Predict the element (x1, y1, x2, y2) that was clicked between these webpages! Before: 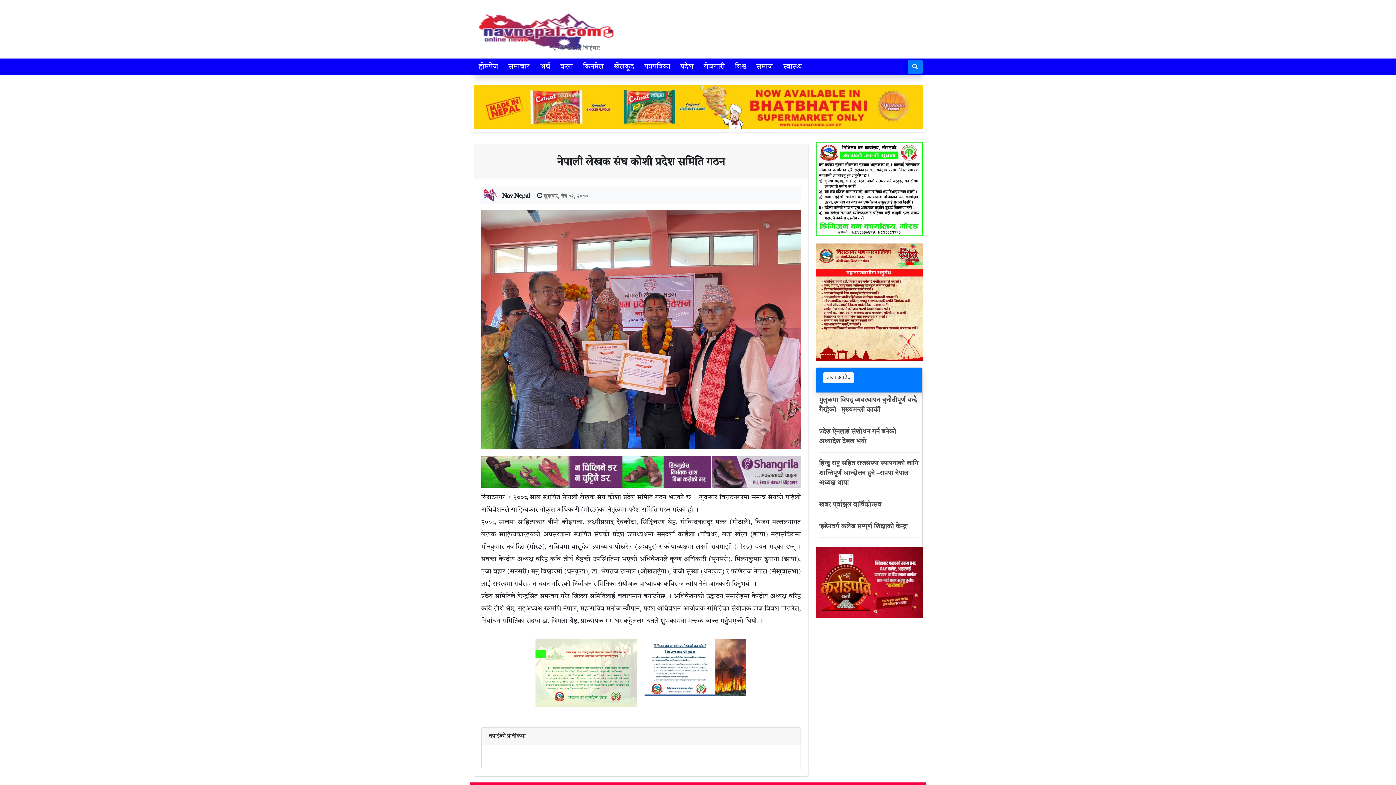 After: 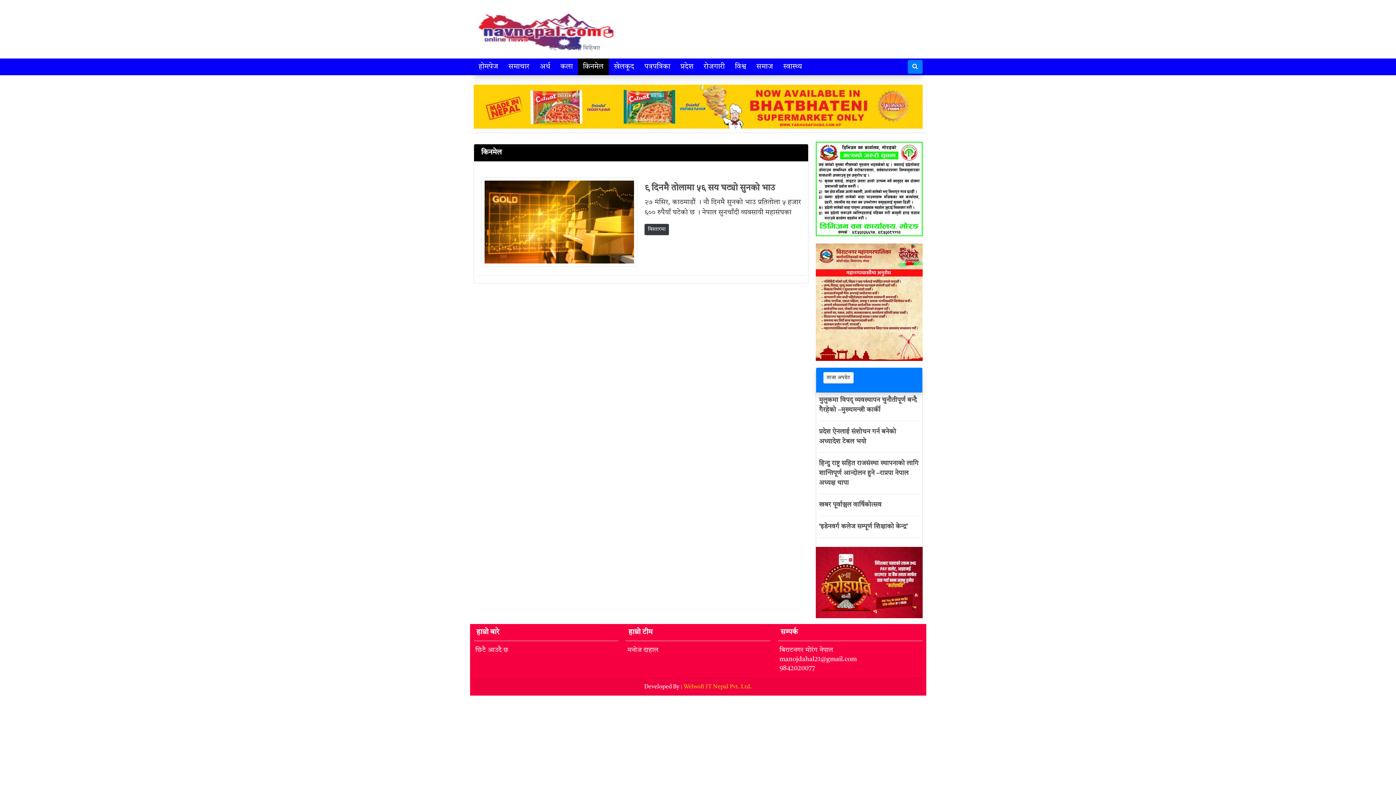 Action: bbox: (580, 58, 606, 75) label: किनमेल